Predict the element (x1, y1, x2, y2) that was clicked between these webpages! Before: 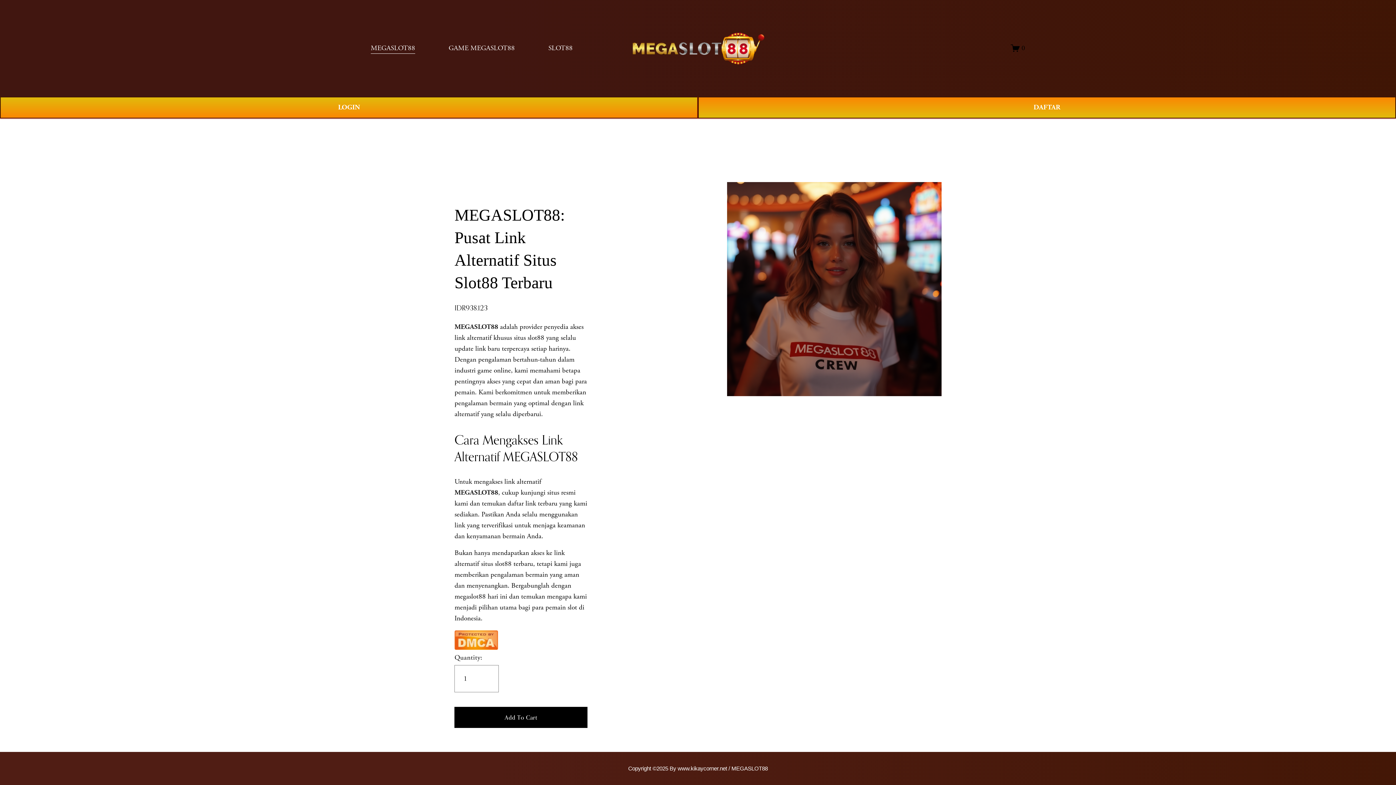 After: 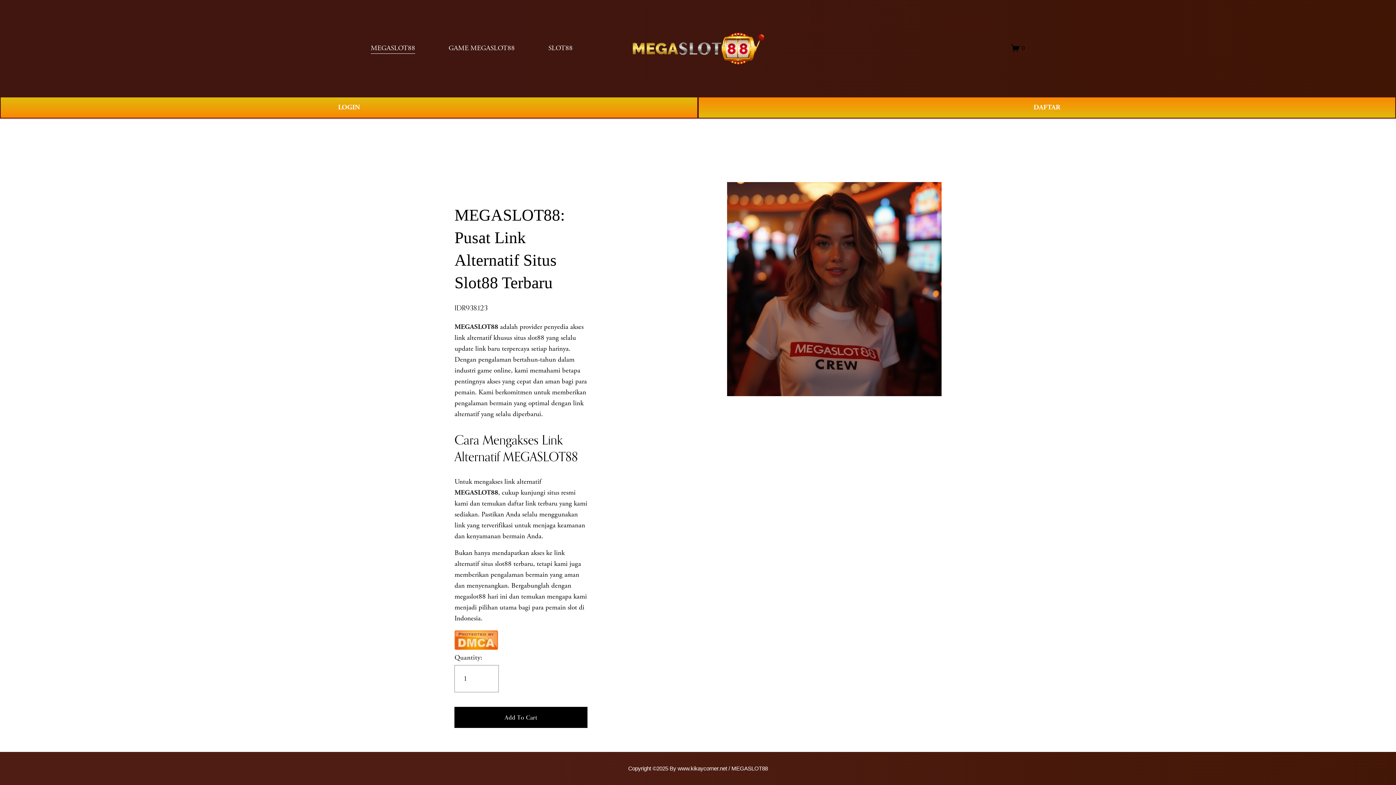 Action: label: MEGASLOT88 bbox: (454, 488, 498, 497)